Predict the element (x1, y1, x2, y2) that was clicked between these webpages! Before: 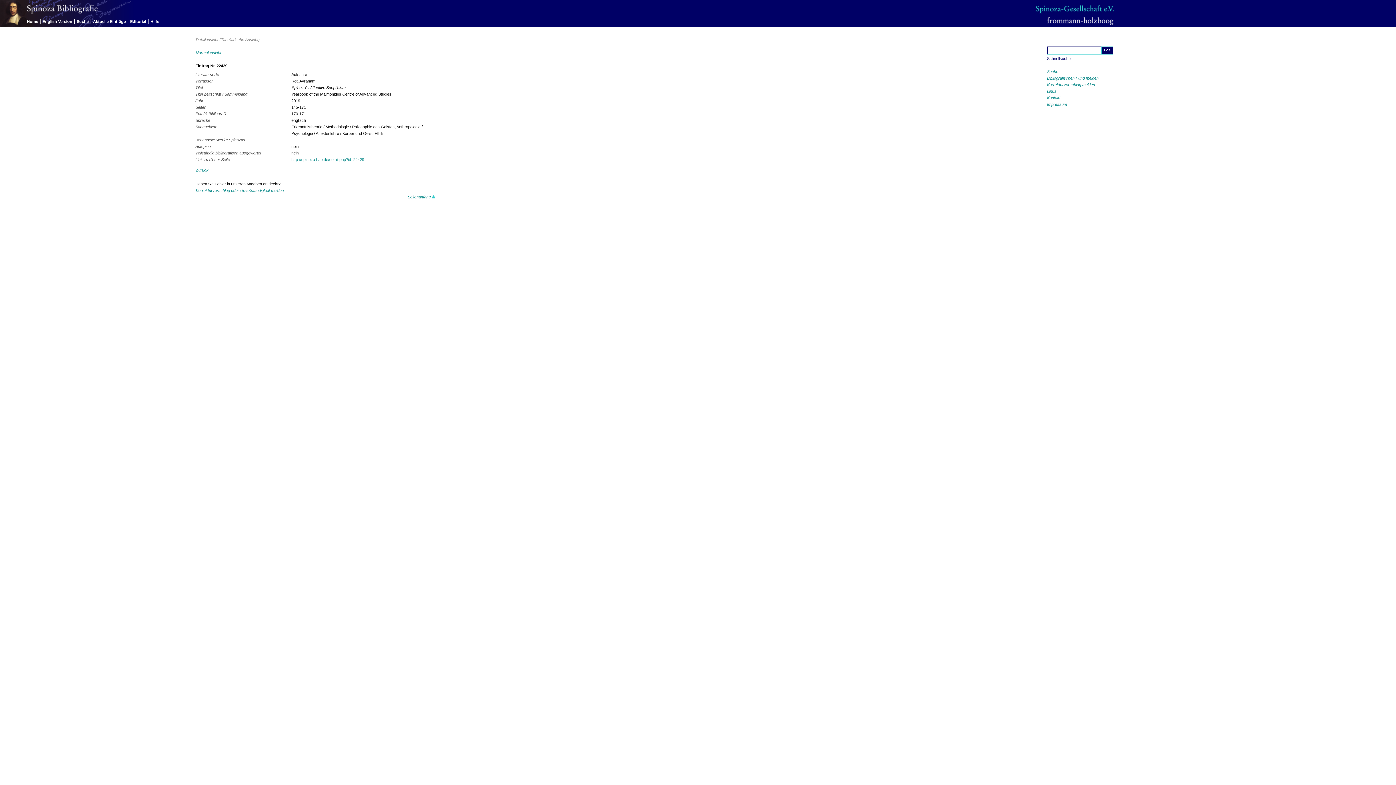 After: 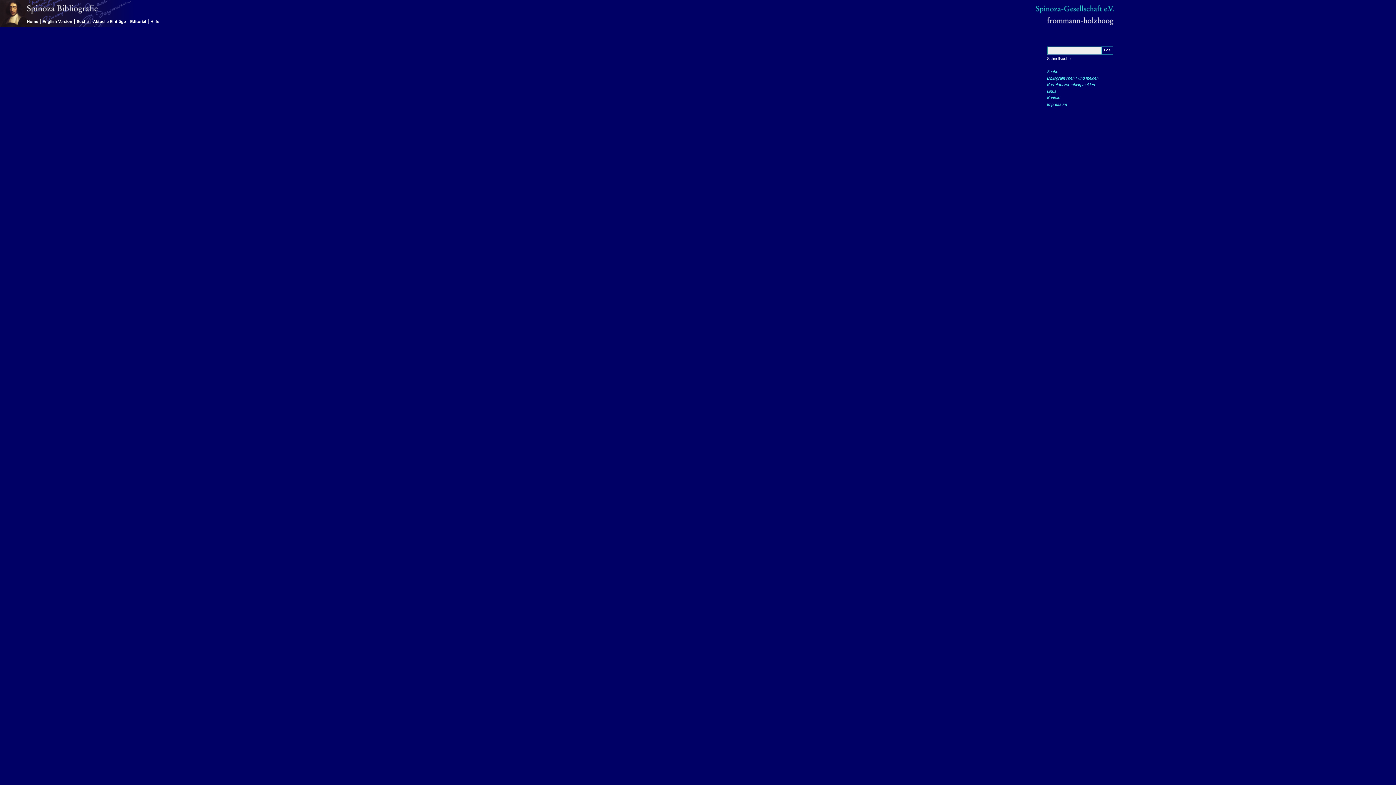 Action: label: Korrekturvorschlag oder Unvollständigkeit melden bbox: (195, 188, 283, 192)